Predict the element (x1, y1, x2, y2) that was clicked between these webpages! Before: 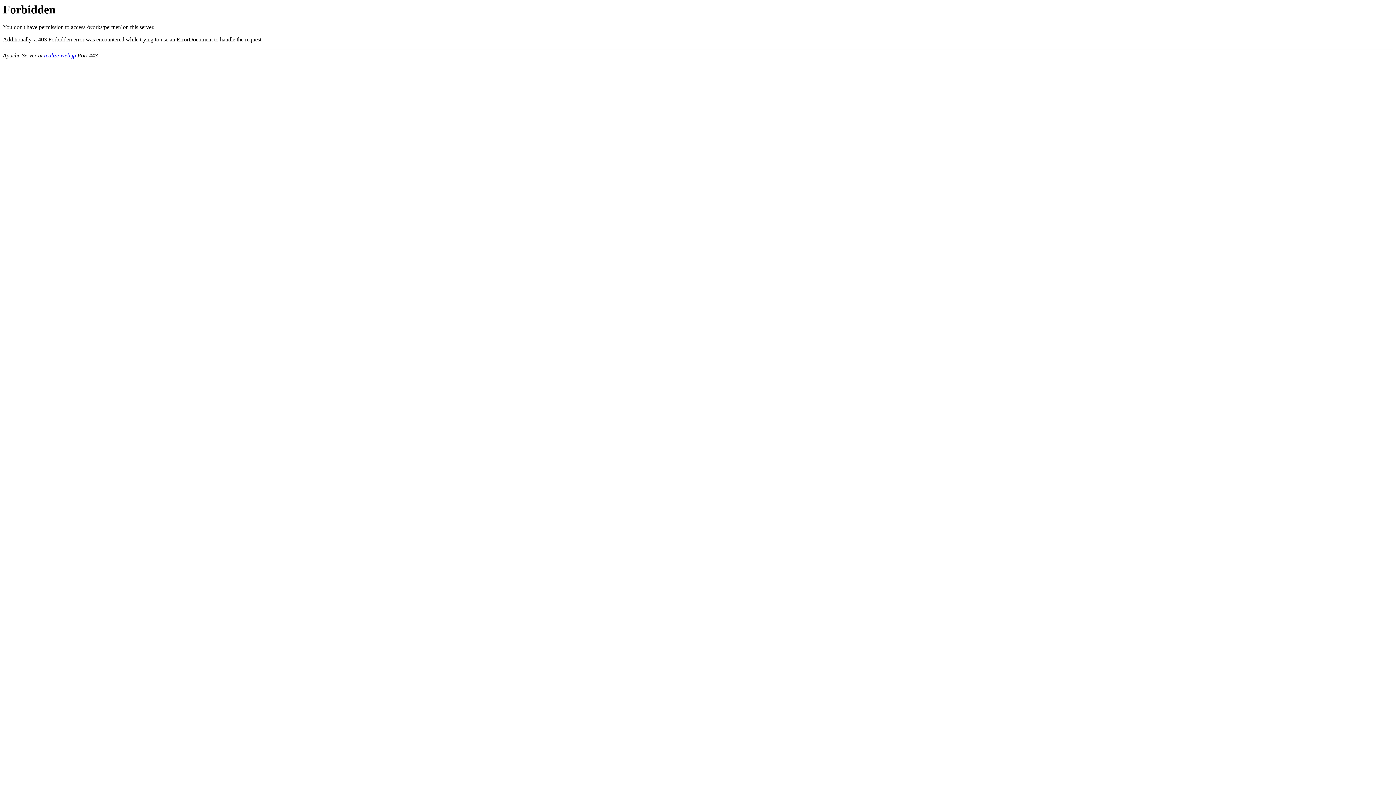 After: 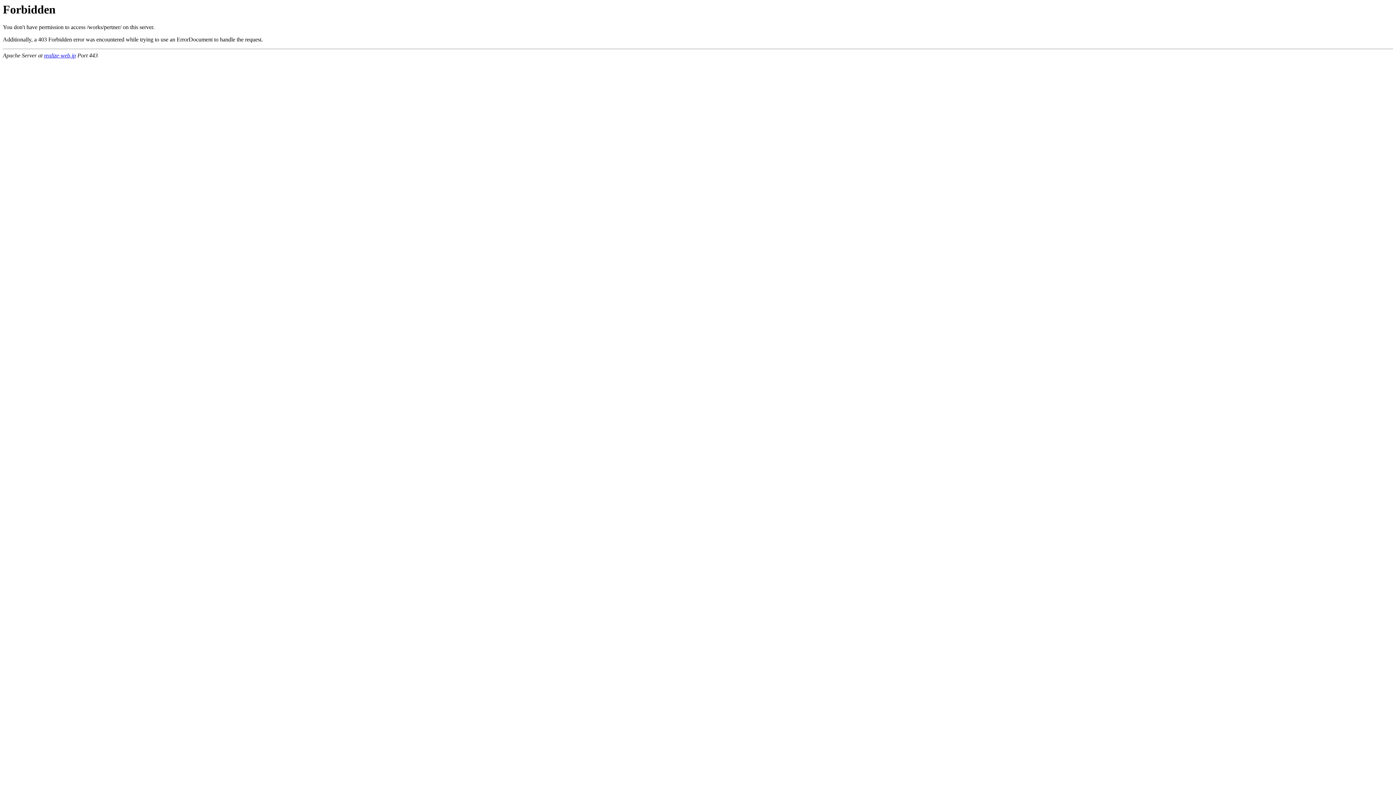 Action: label: realize-web.jp bbox: (44, 52, 76, 58)